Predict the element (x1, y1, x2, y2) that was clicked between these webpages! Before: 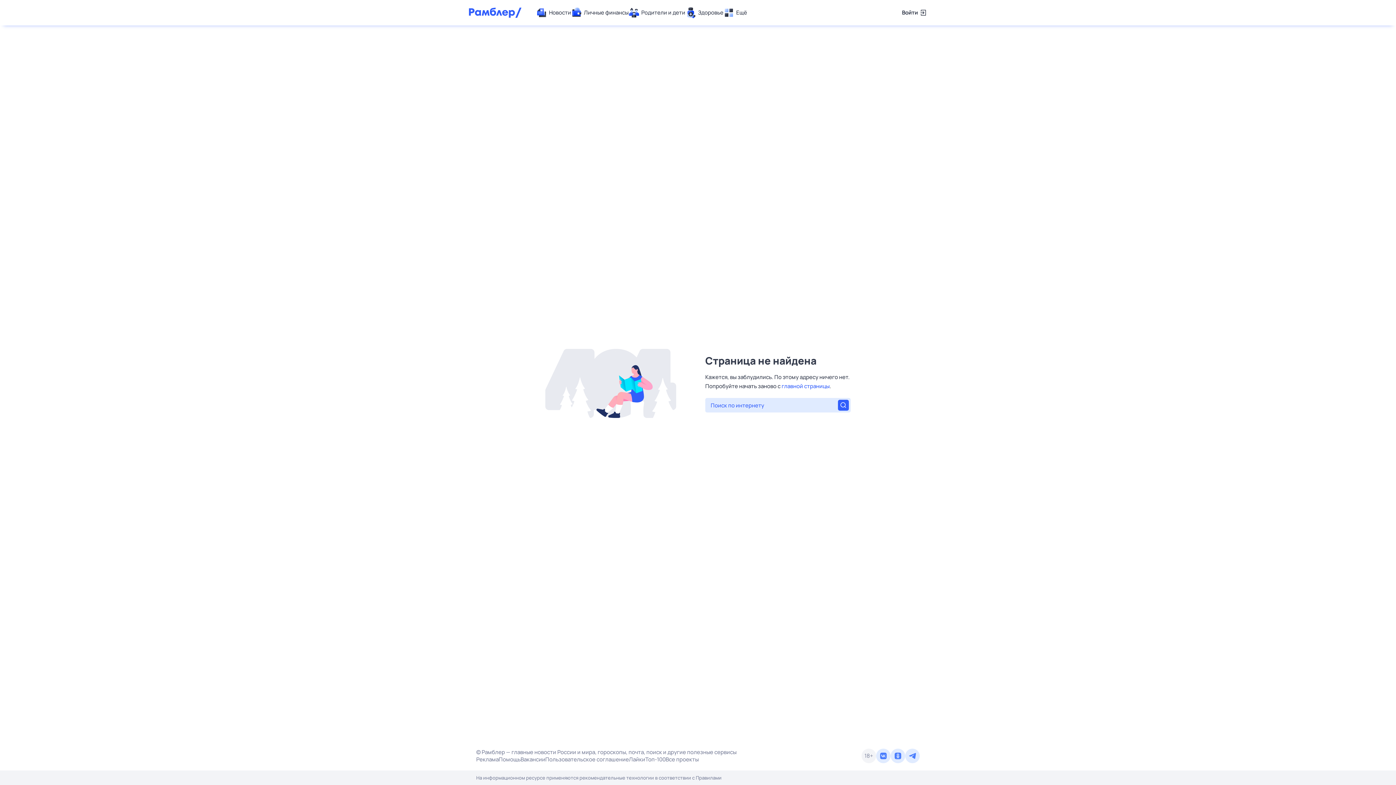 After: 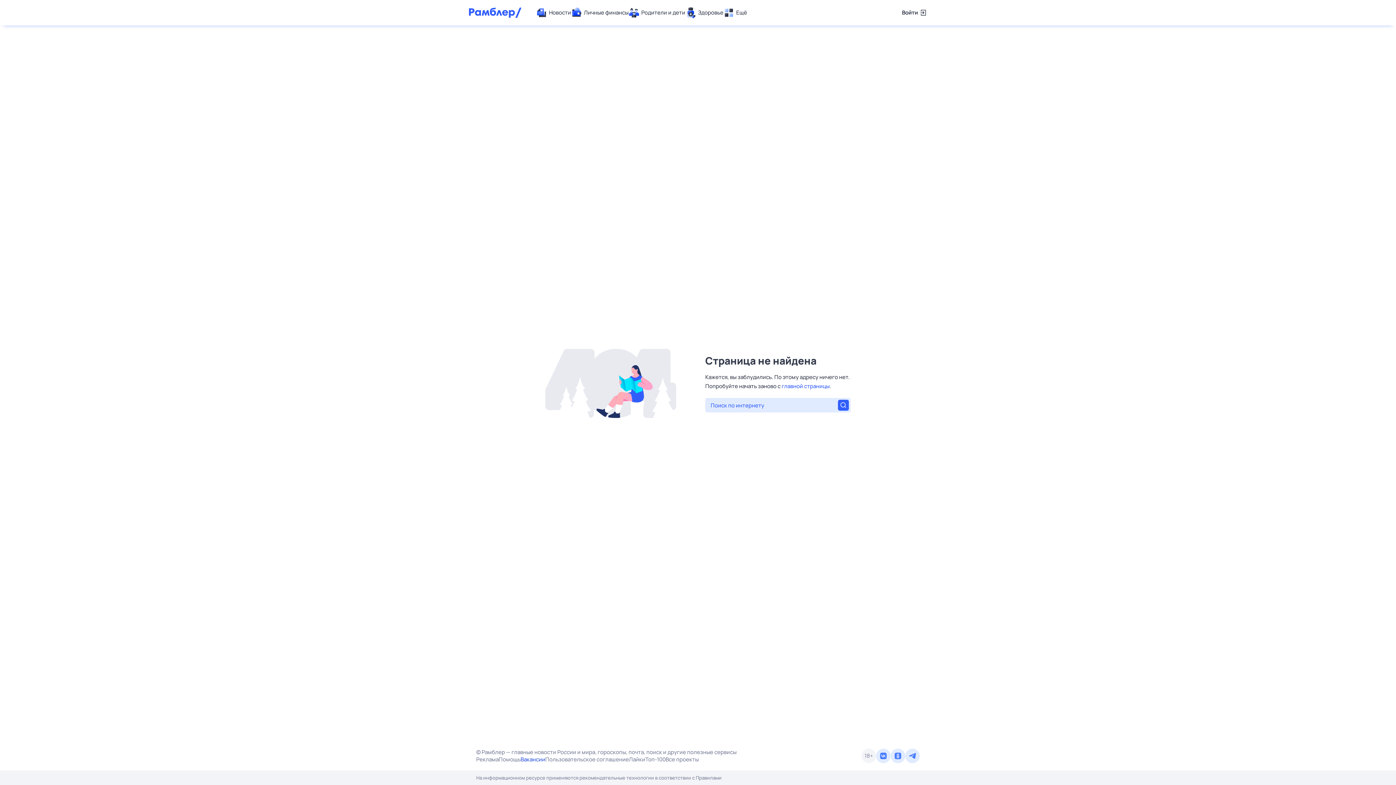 Action: label: Вакансии bbox: (520, 756, 545, 763)